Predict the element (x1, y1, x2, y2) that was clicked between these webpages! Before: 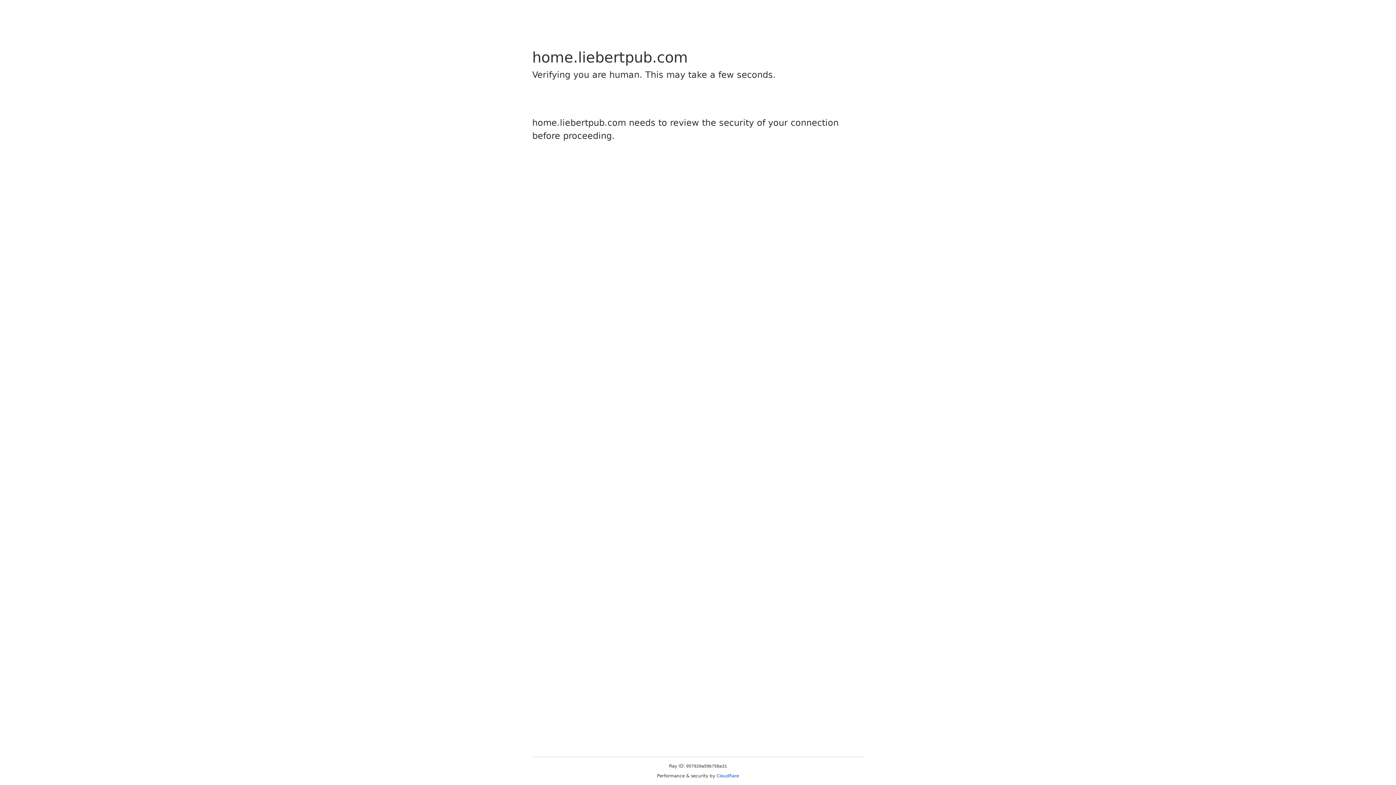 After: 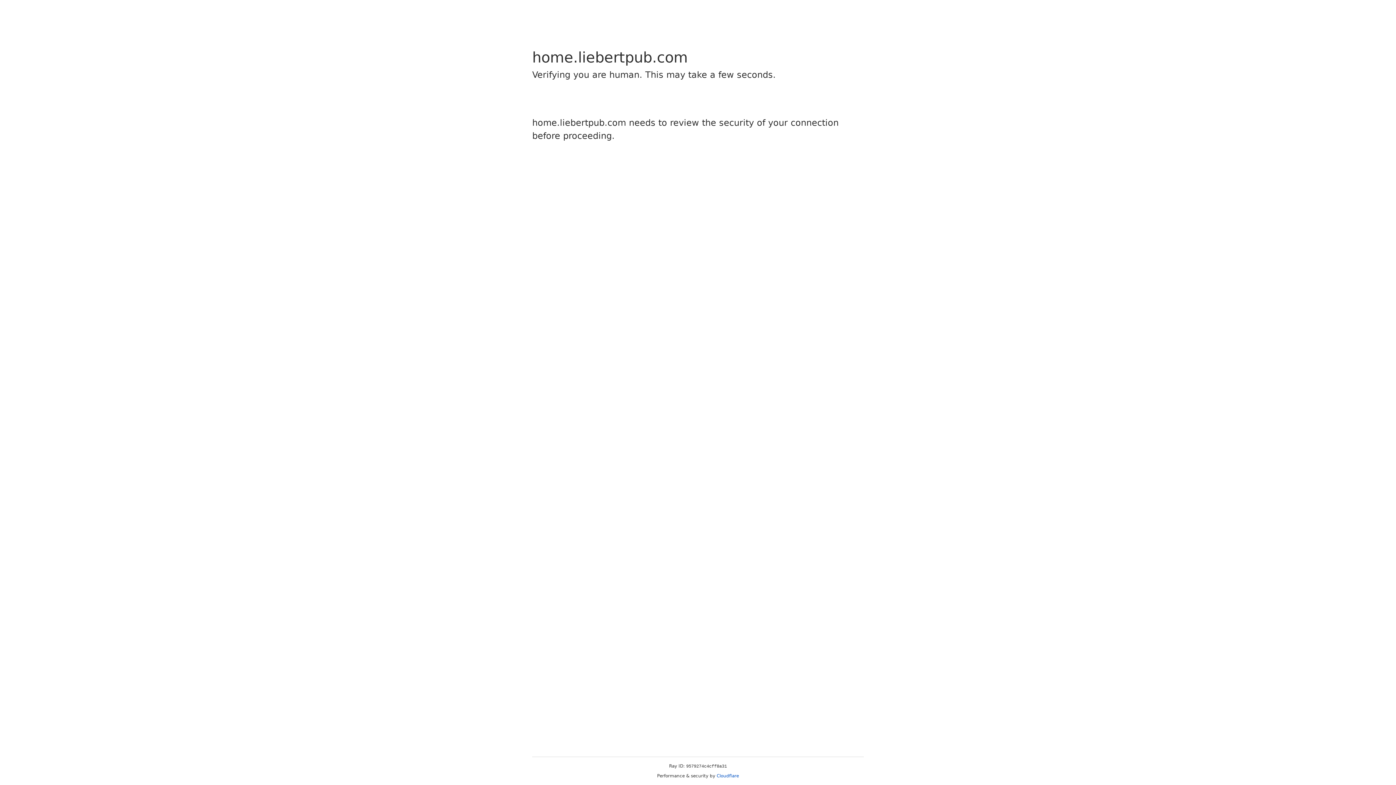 Action: bbox: (716, 773, 739, 778) label: Cloudflare